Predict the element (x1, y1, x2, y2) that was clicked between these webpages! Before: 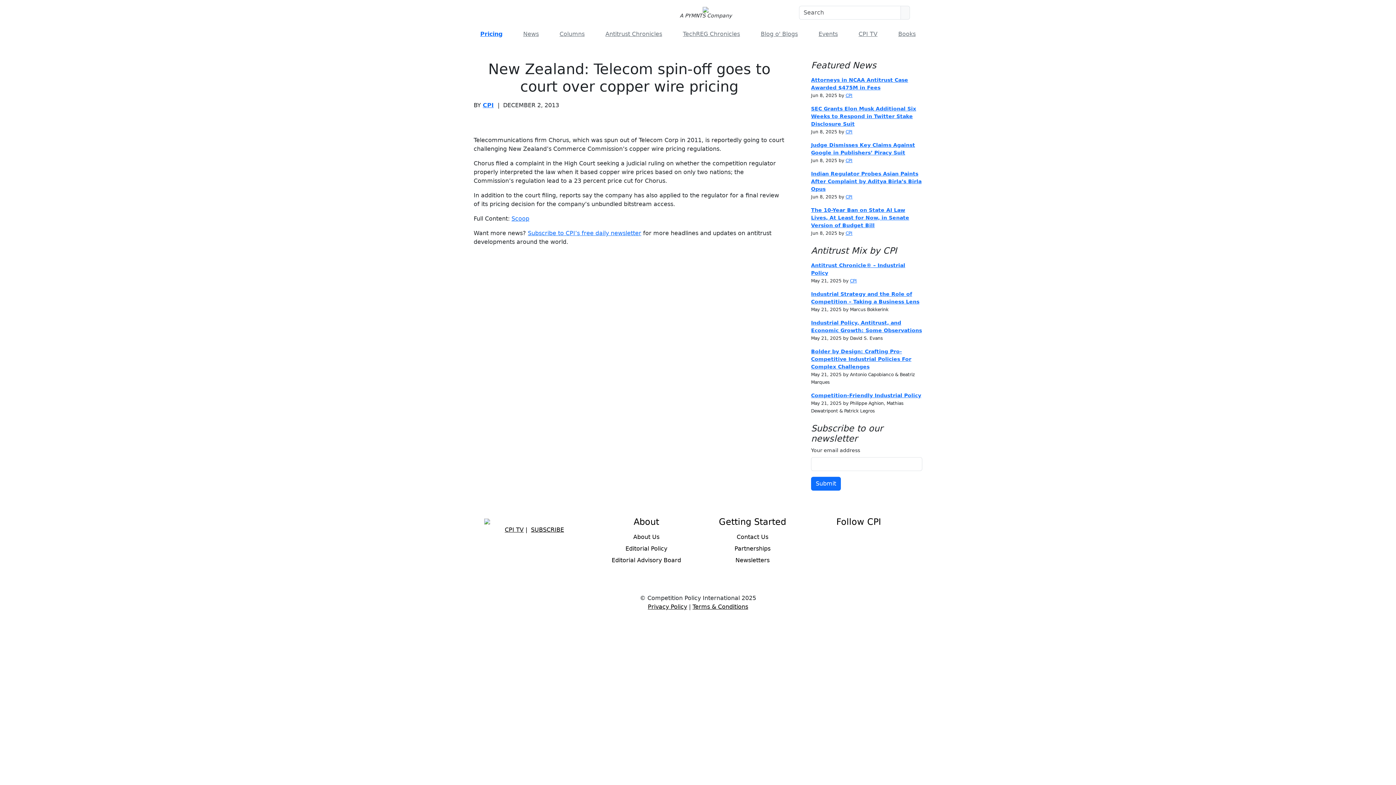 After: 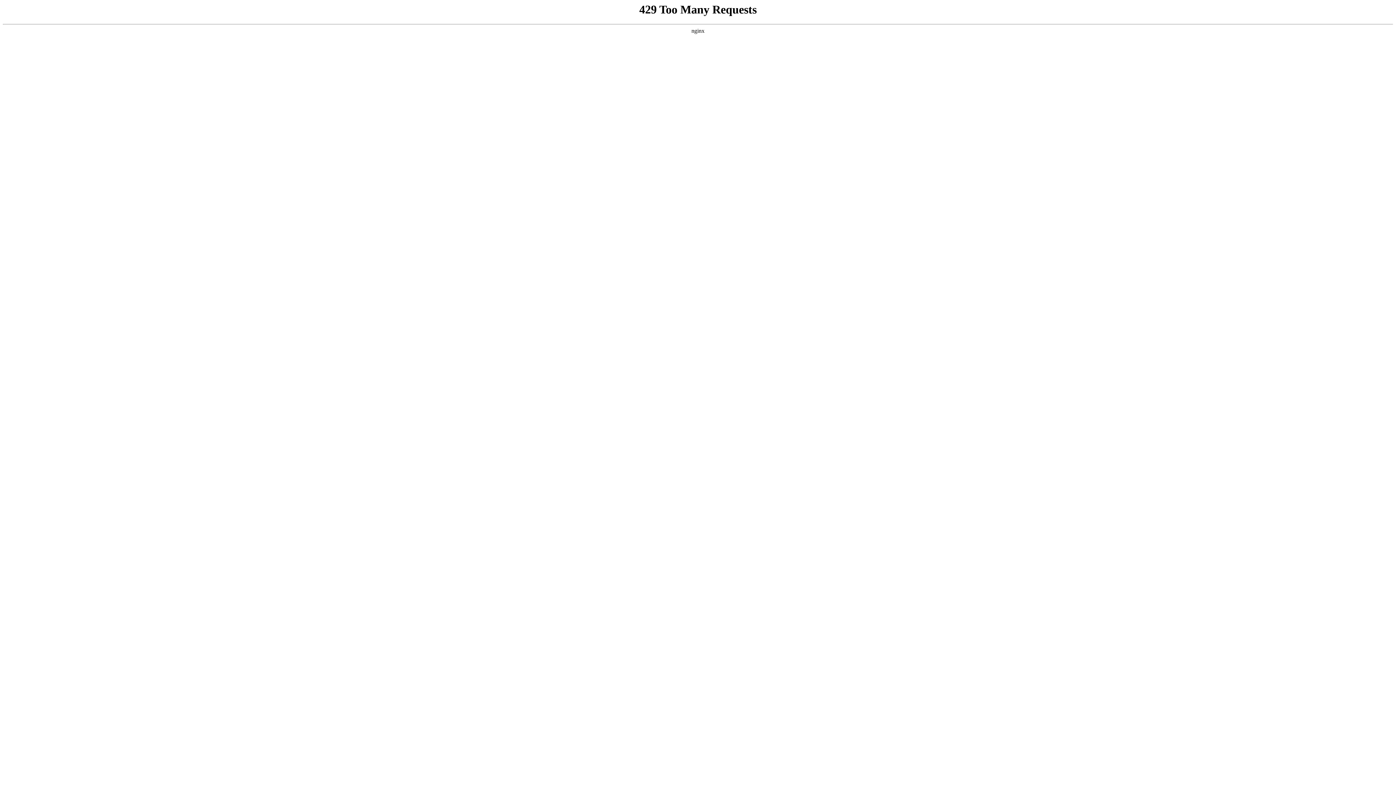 Action: bbox: (520, 26, 541, 41) label: News